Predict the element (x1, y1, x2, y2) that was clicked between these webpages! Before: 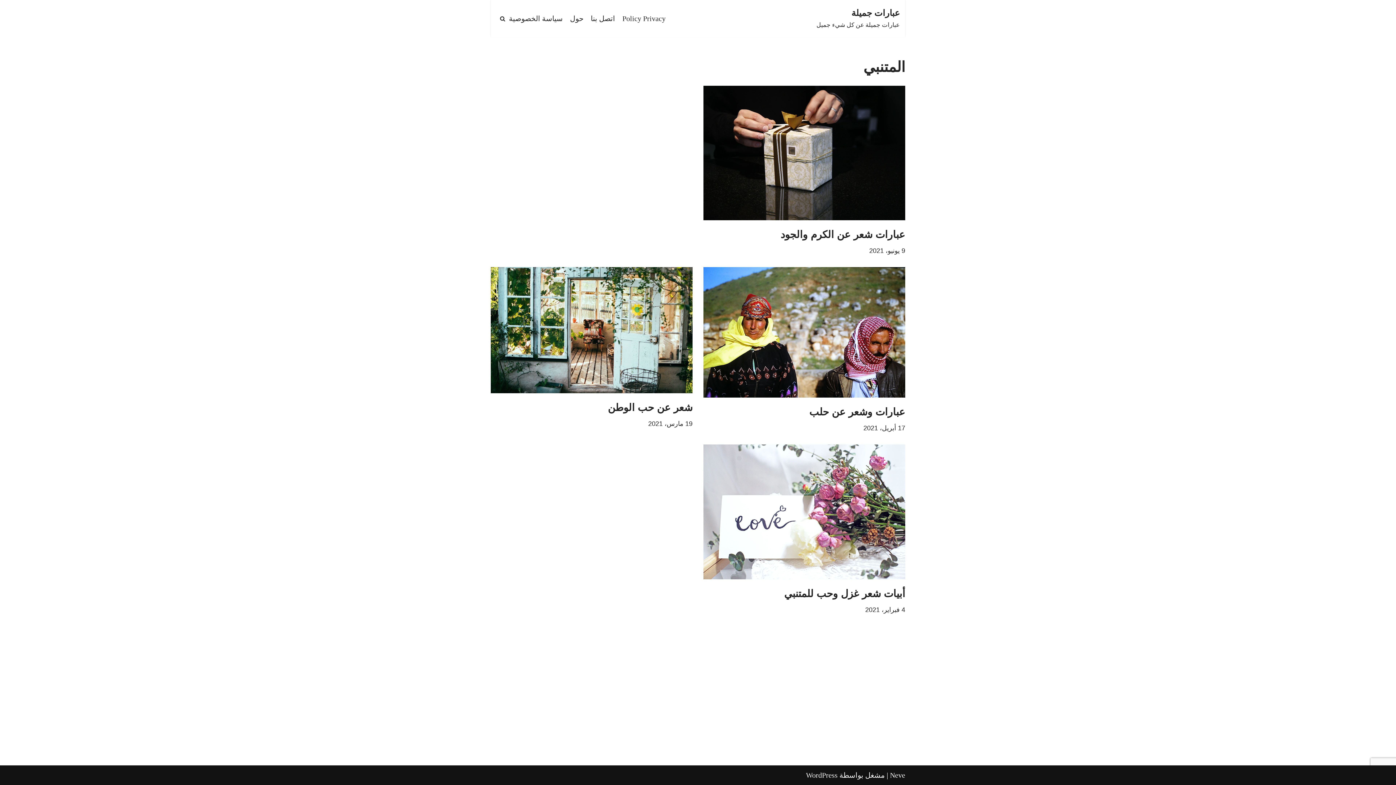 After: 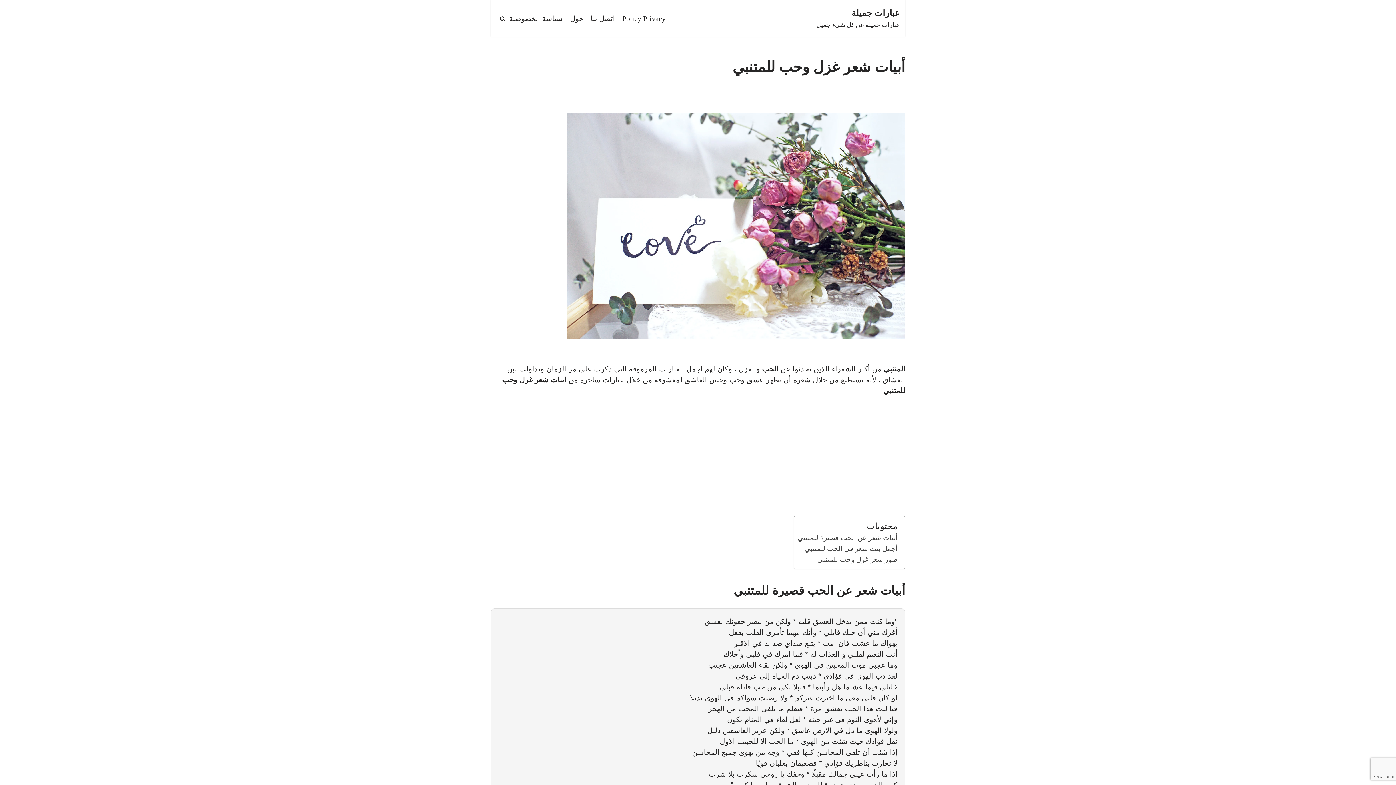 Action: bbox: (784, 588, 905, 599) label: أبيات شعر غزل وحب للمتنبي